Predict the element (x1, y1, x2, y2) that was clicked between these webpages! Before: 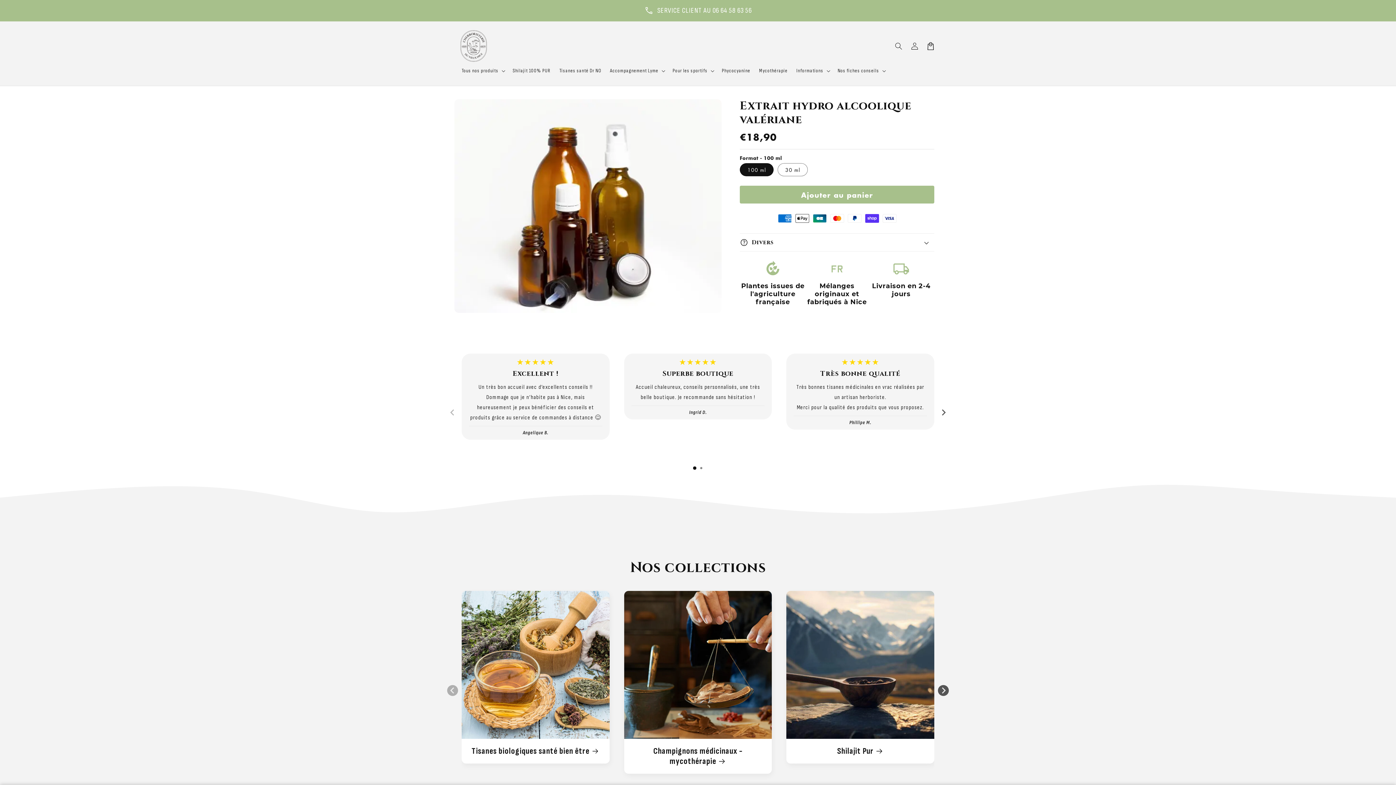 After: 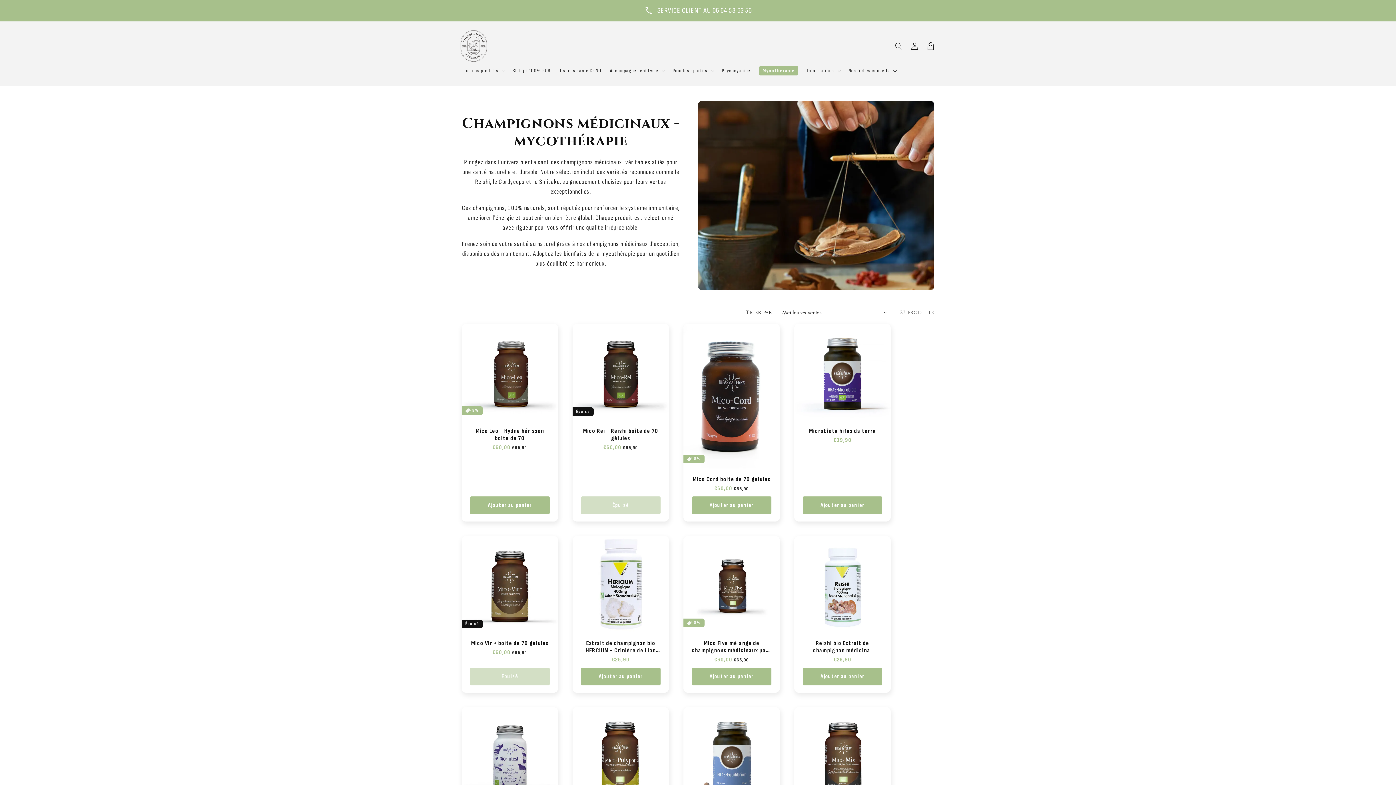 Action: label: Champignons médicinaux - mycothérapie bbox: (631, 746, 764, 766)